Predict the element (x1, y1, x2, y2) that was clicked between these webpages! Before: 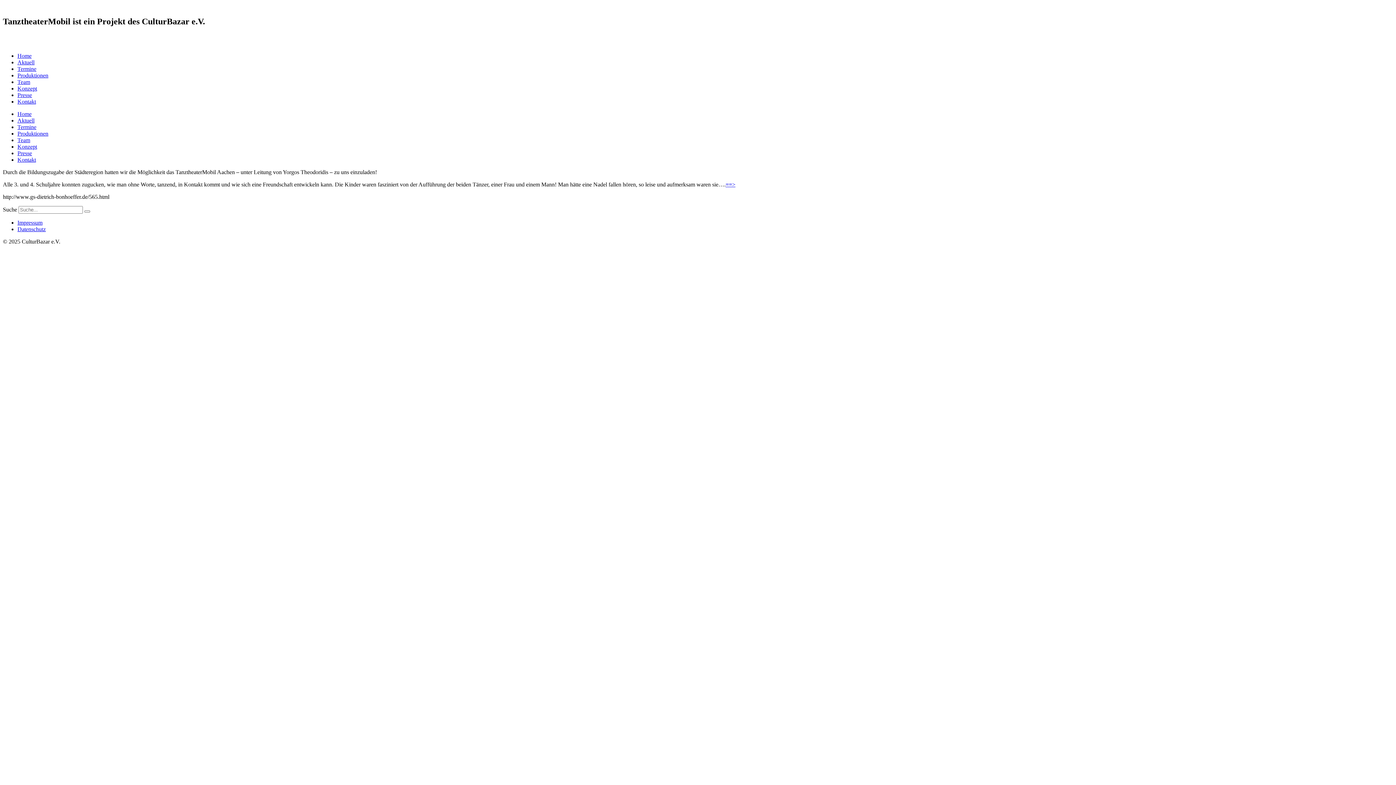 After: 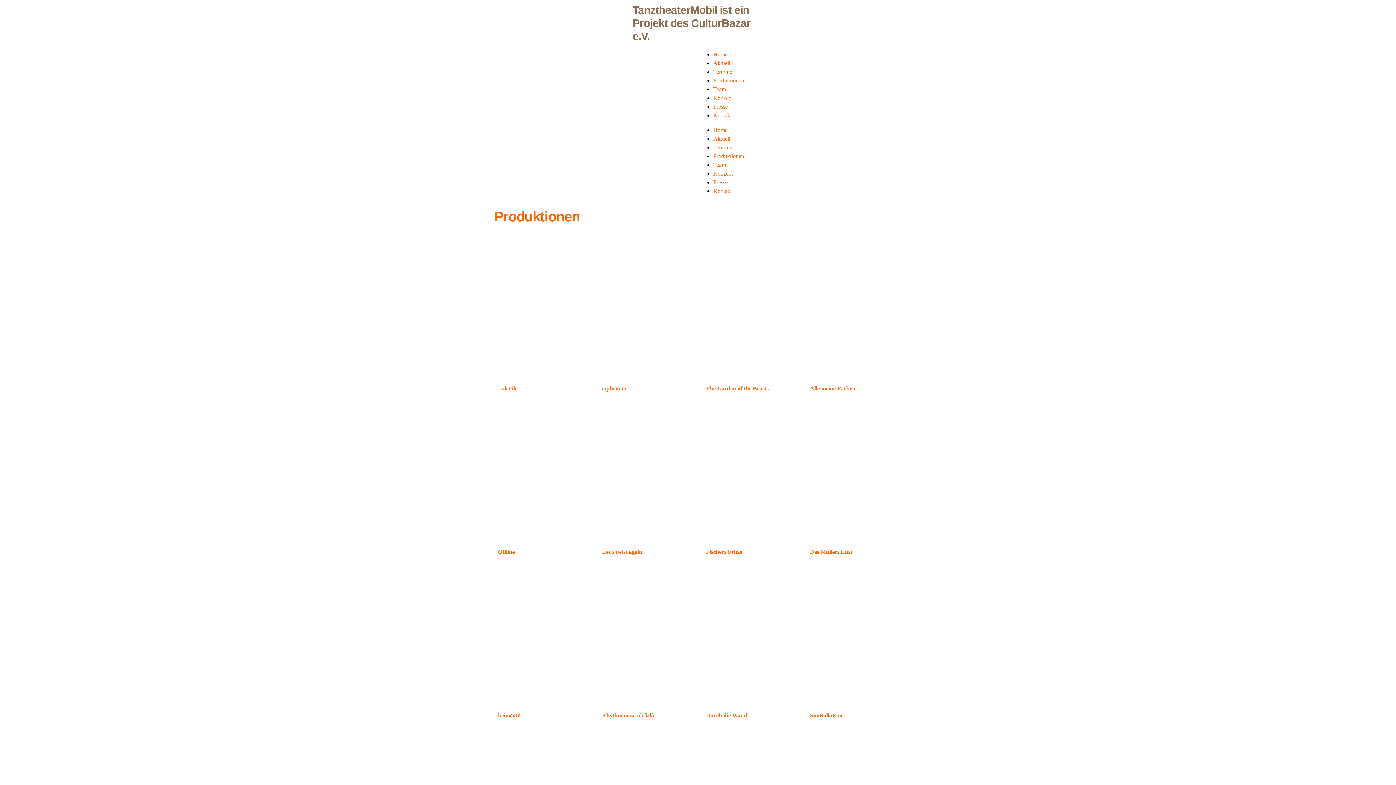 Action: bbox: (17, 72, 48, 78) label: Produktionen